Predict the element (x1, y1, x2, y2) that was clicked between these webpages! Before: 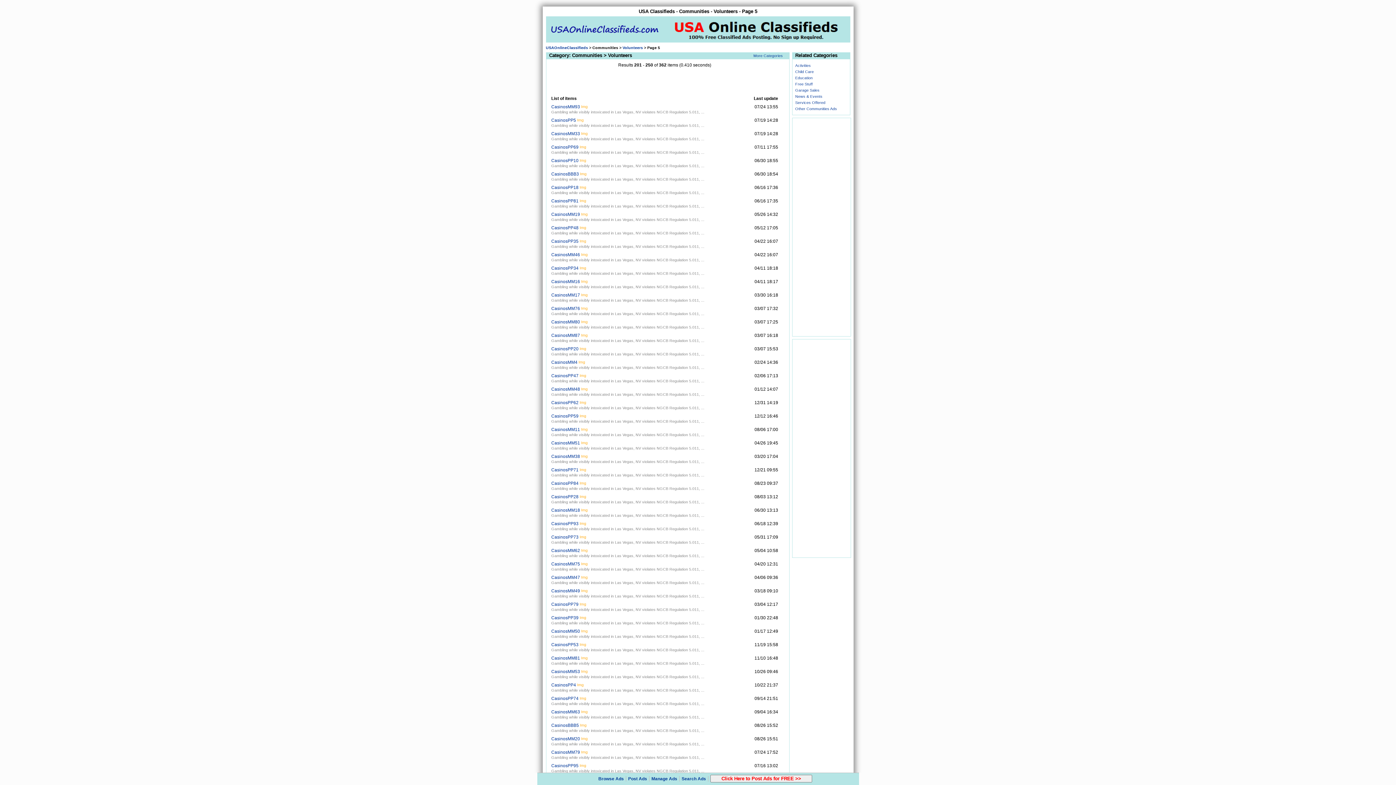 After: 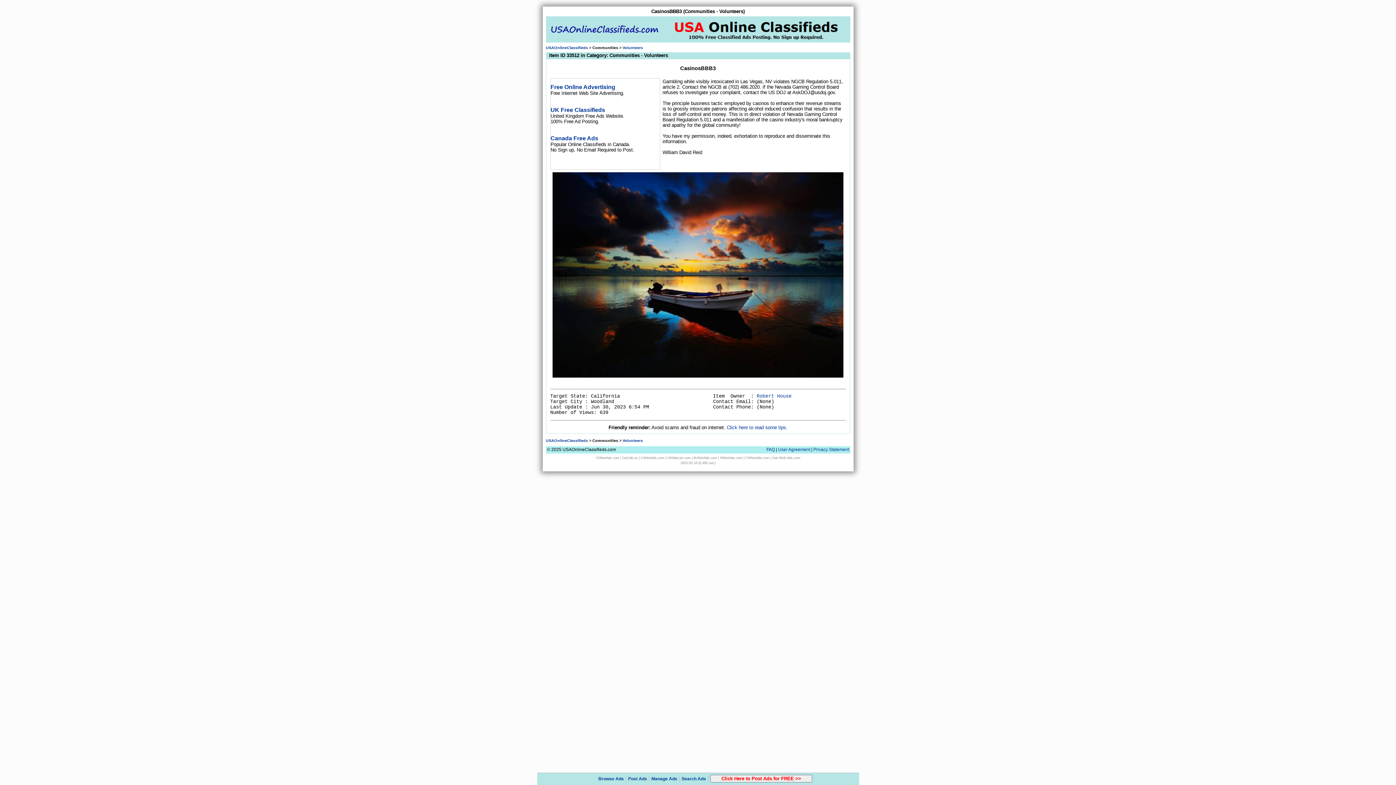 Action: bbox: (551, 171, 579, 176) label: CasinosBBB3